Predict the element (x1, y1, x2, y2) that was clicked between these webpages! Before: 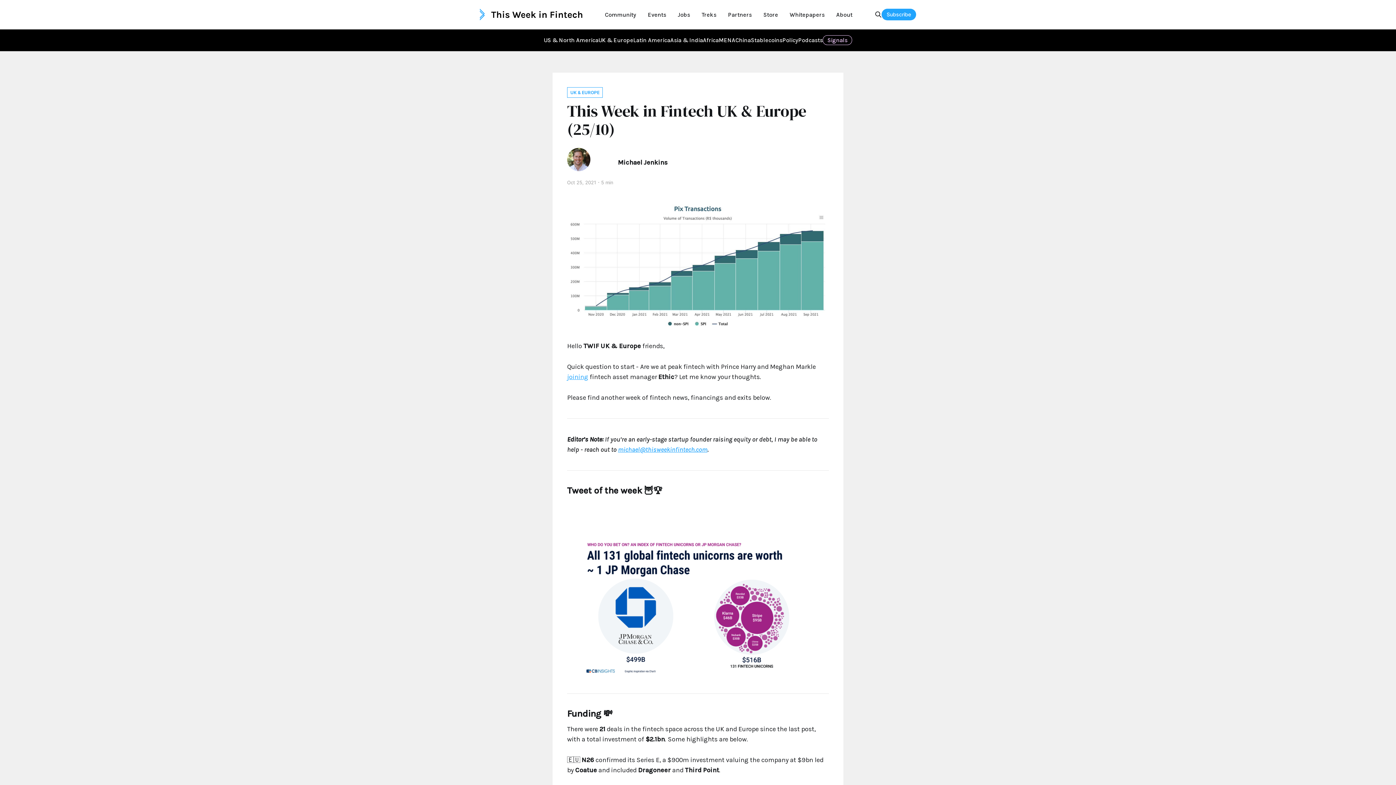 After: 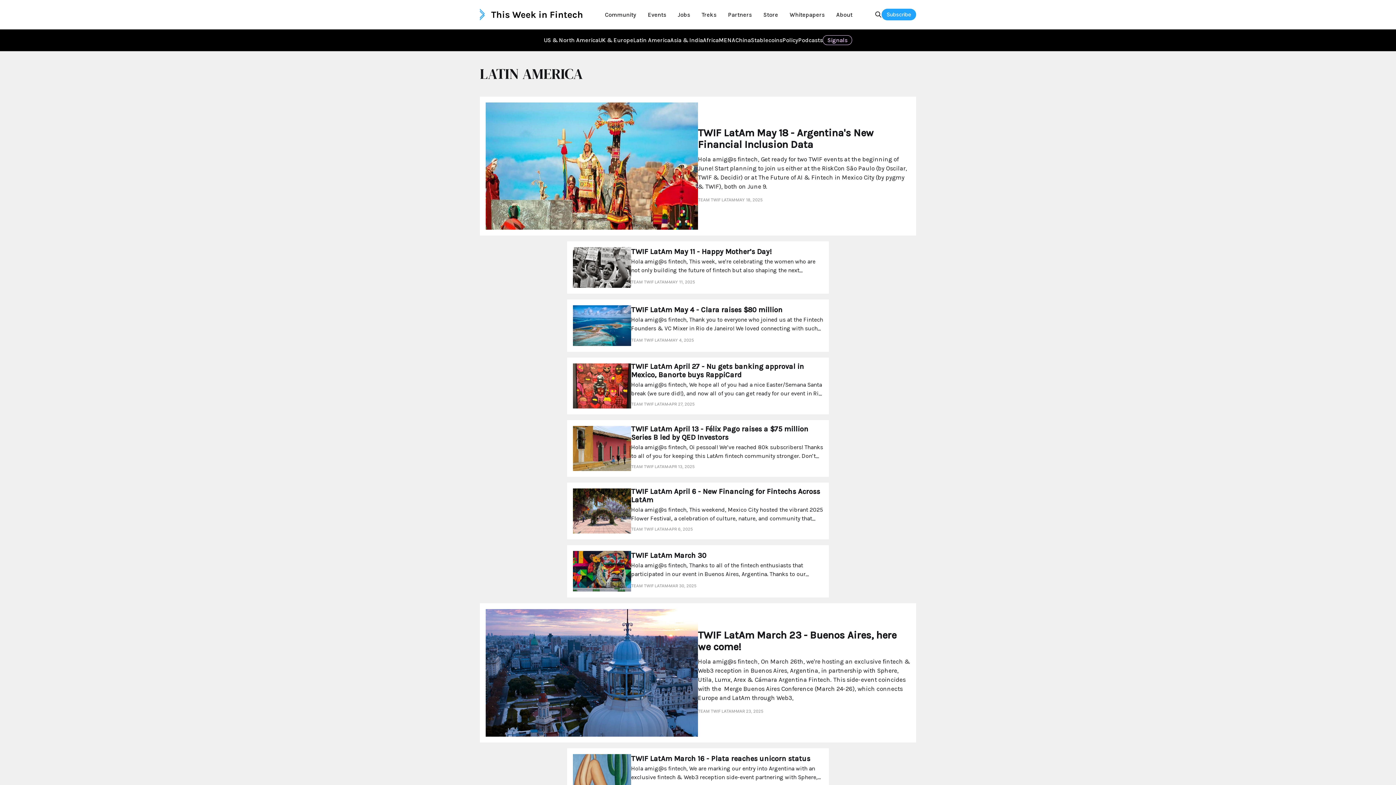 Action: bbox: (633, 35, 670, 44) label: Latin America